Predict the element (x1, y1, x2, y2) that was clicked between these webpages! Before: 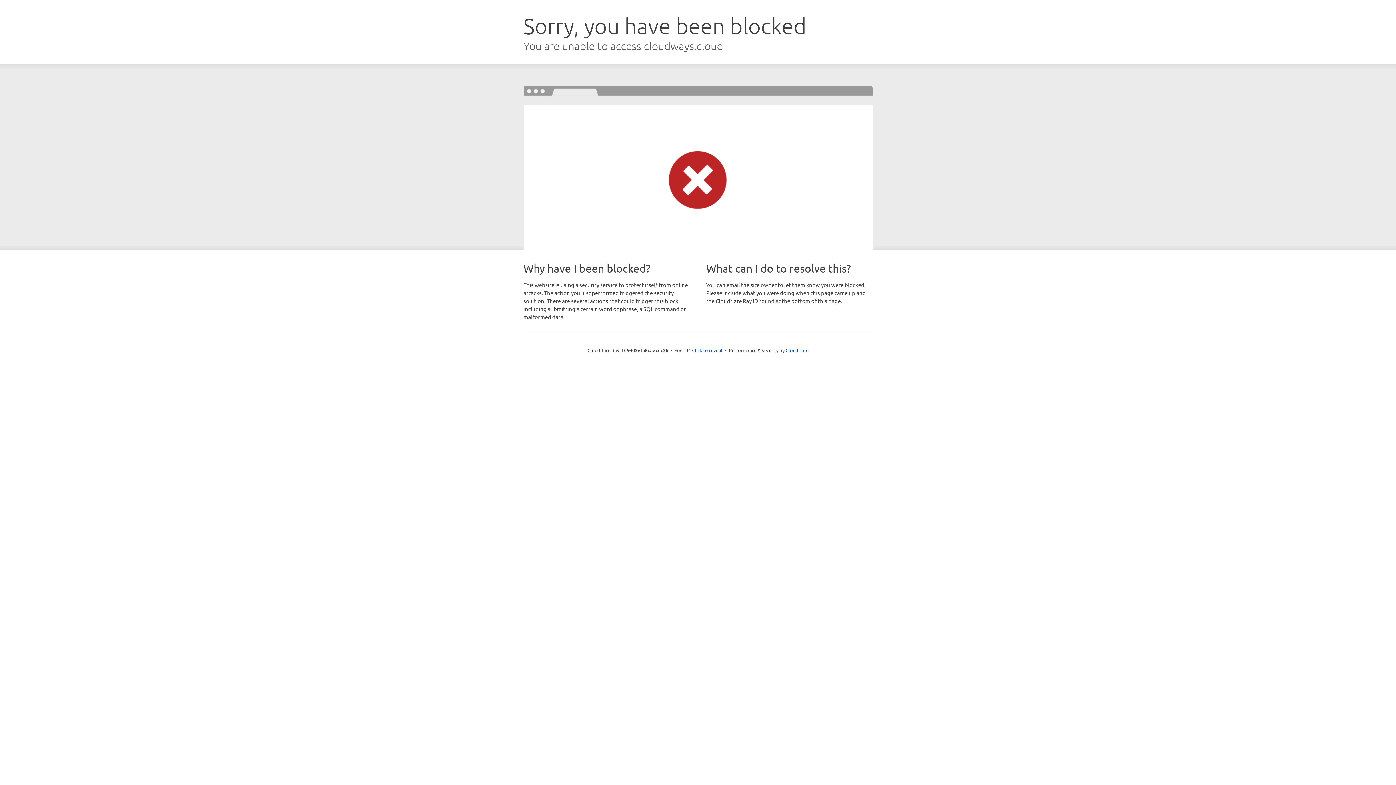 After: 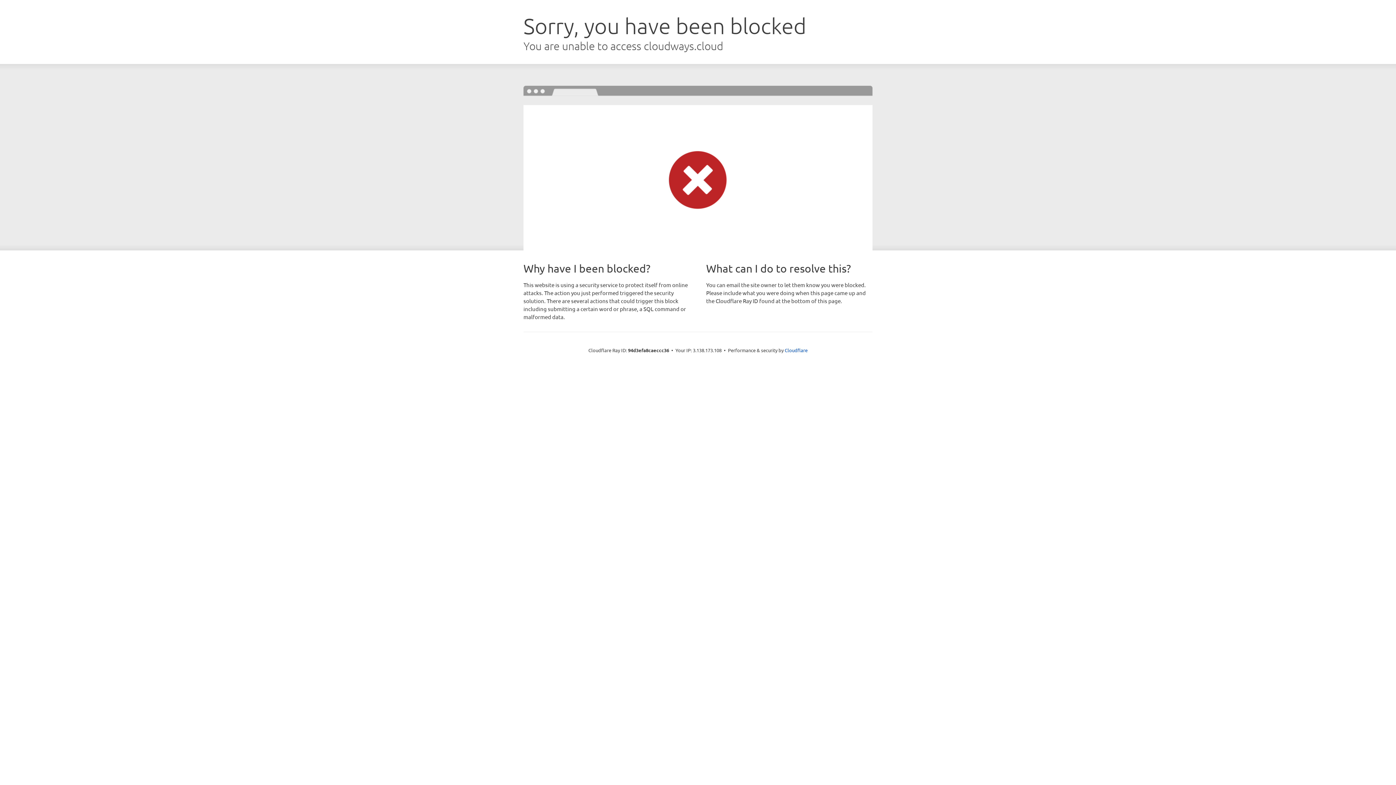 Action: label: Click to reveal bbox: (692, 346, 722, 353)